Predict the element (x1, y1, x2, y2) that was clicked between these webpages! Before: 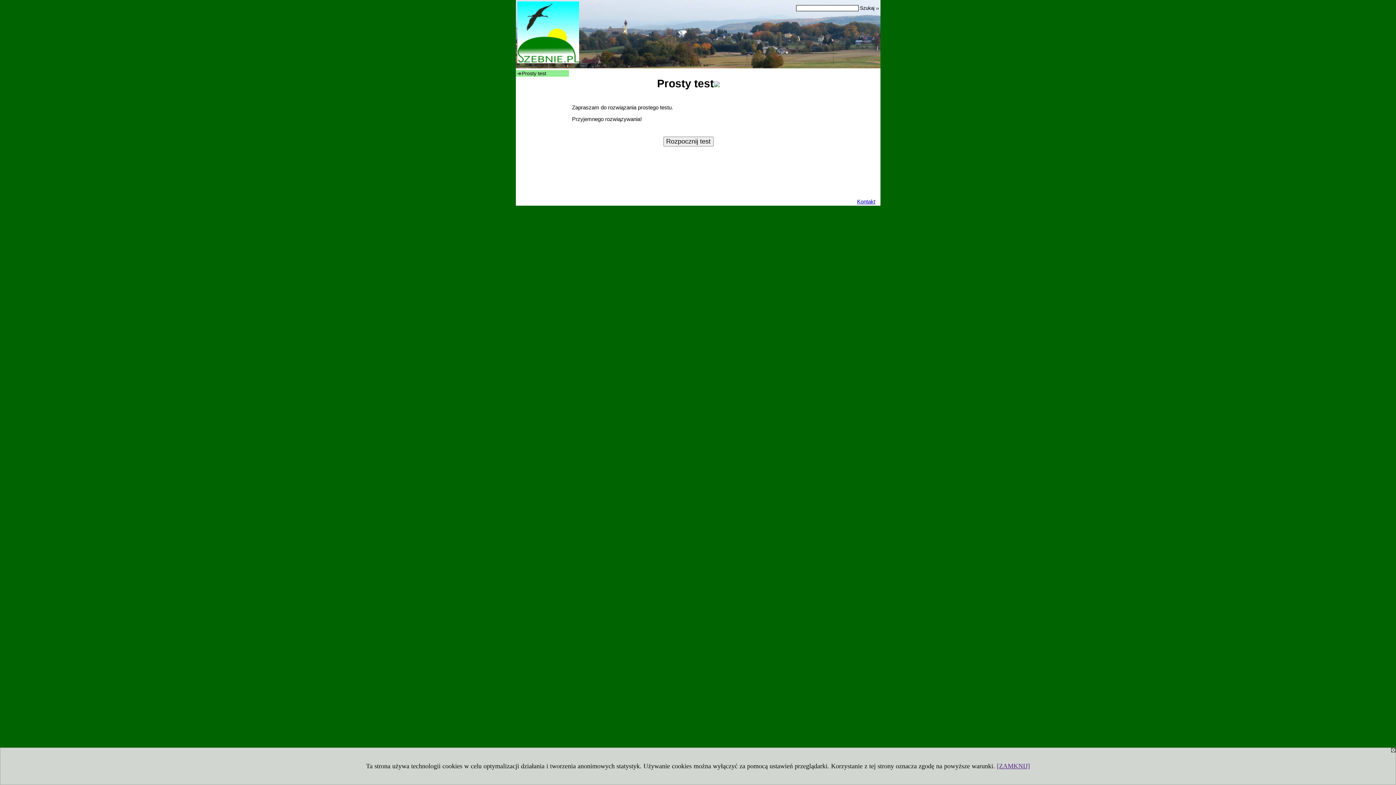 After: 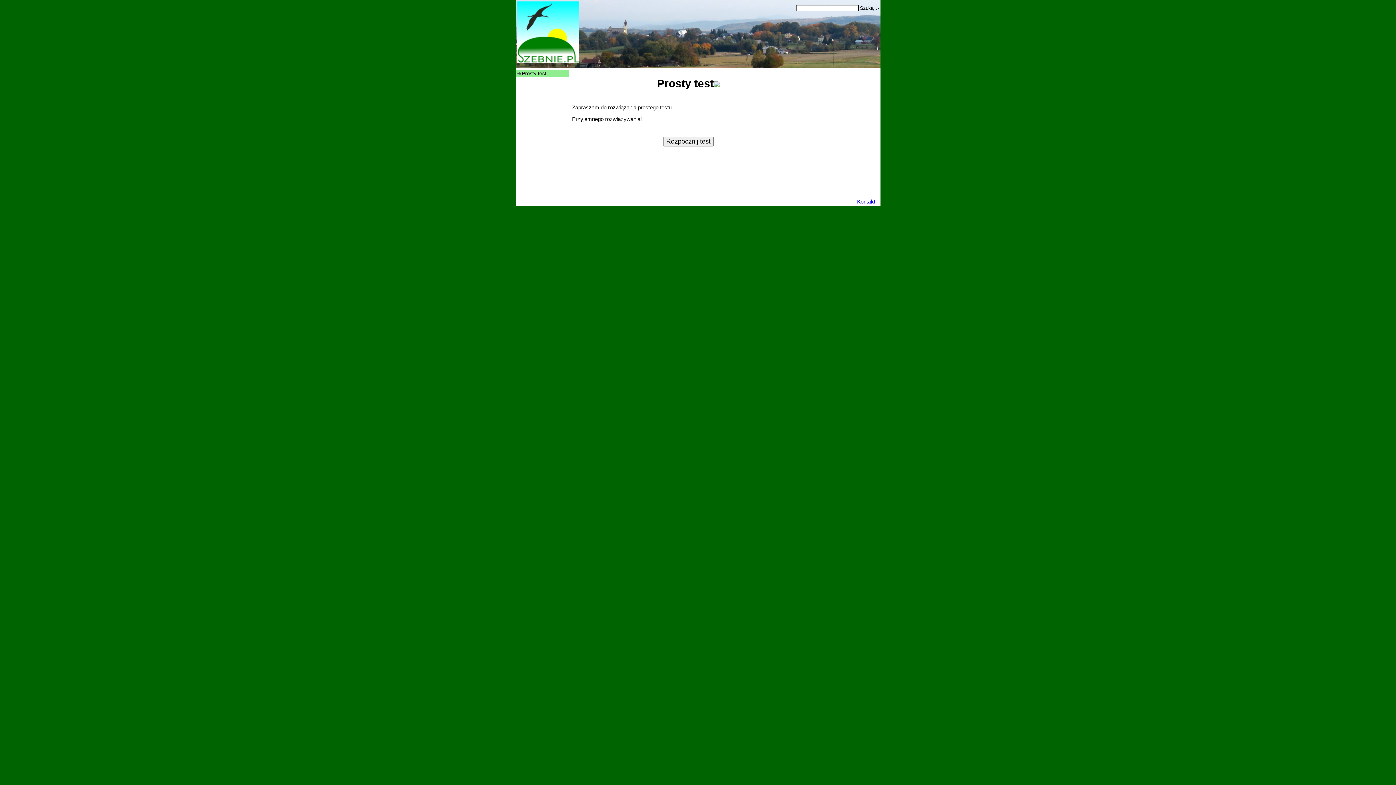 Action: label: Prosty test bbox: (517, 70, 567, 76)